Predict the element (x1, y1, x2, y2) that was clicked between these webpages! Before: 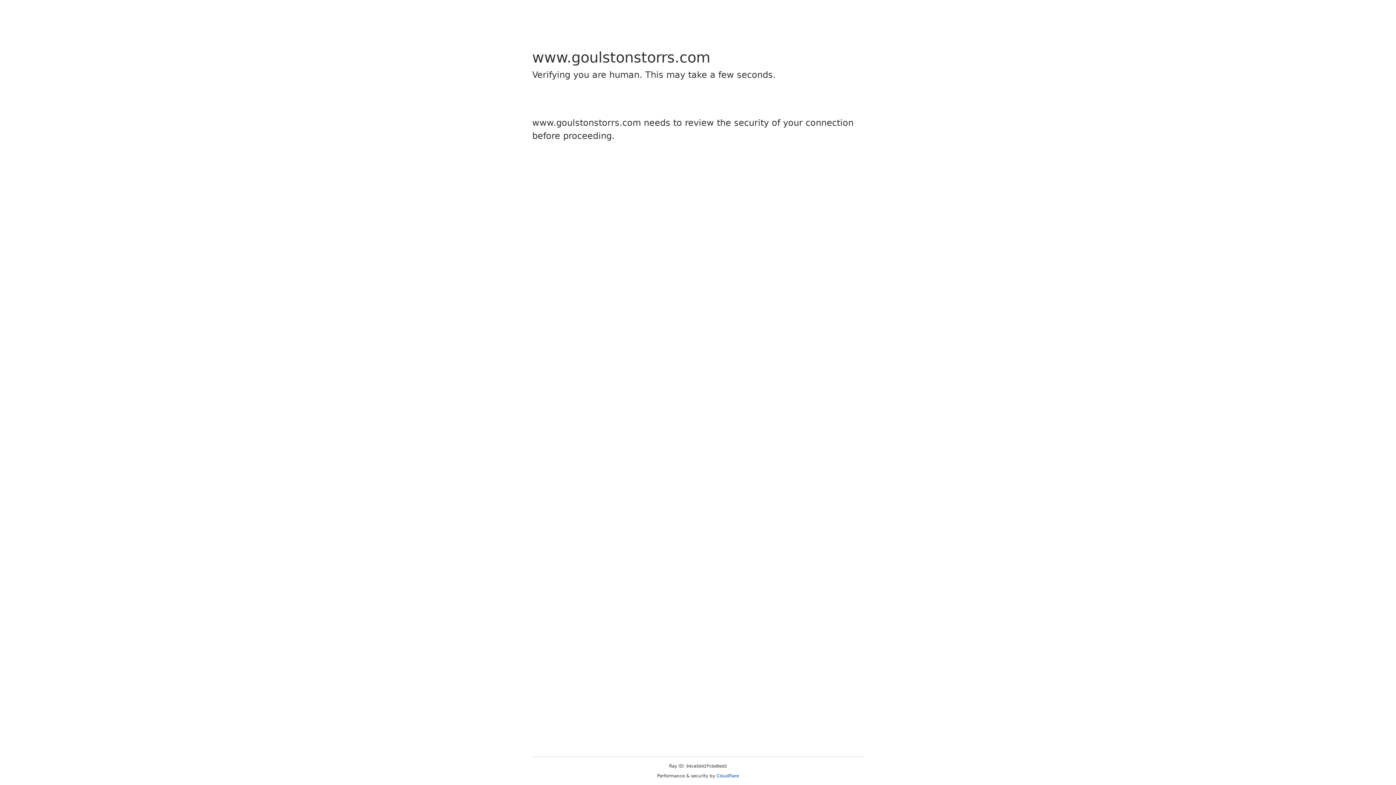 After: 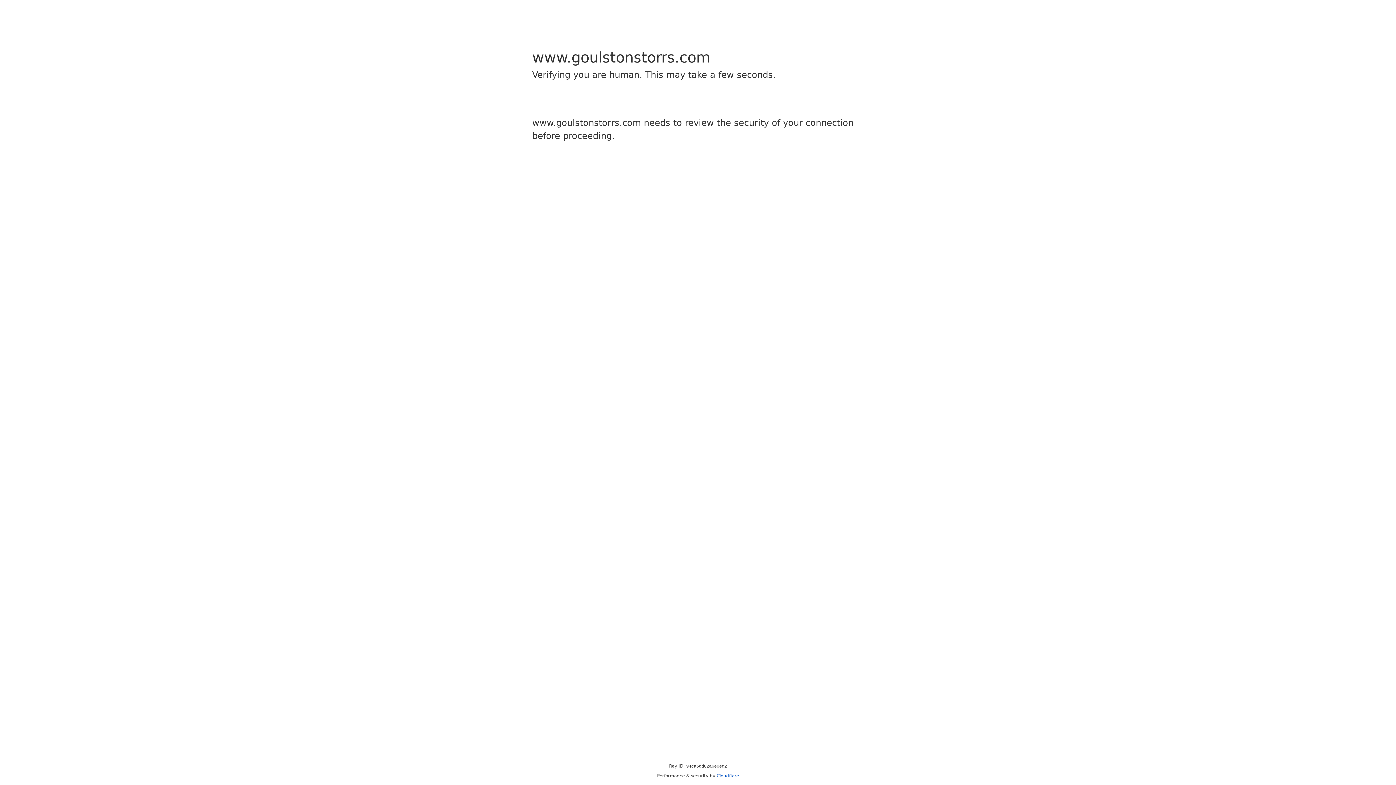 Action: label: Cloudflare bbox: (716, 773, 739, 778)